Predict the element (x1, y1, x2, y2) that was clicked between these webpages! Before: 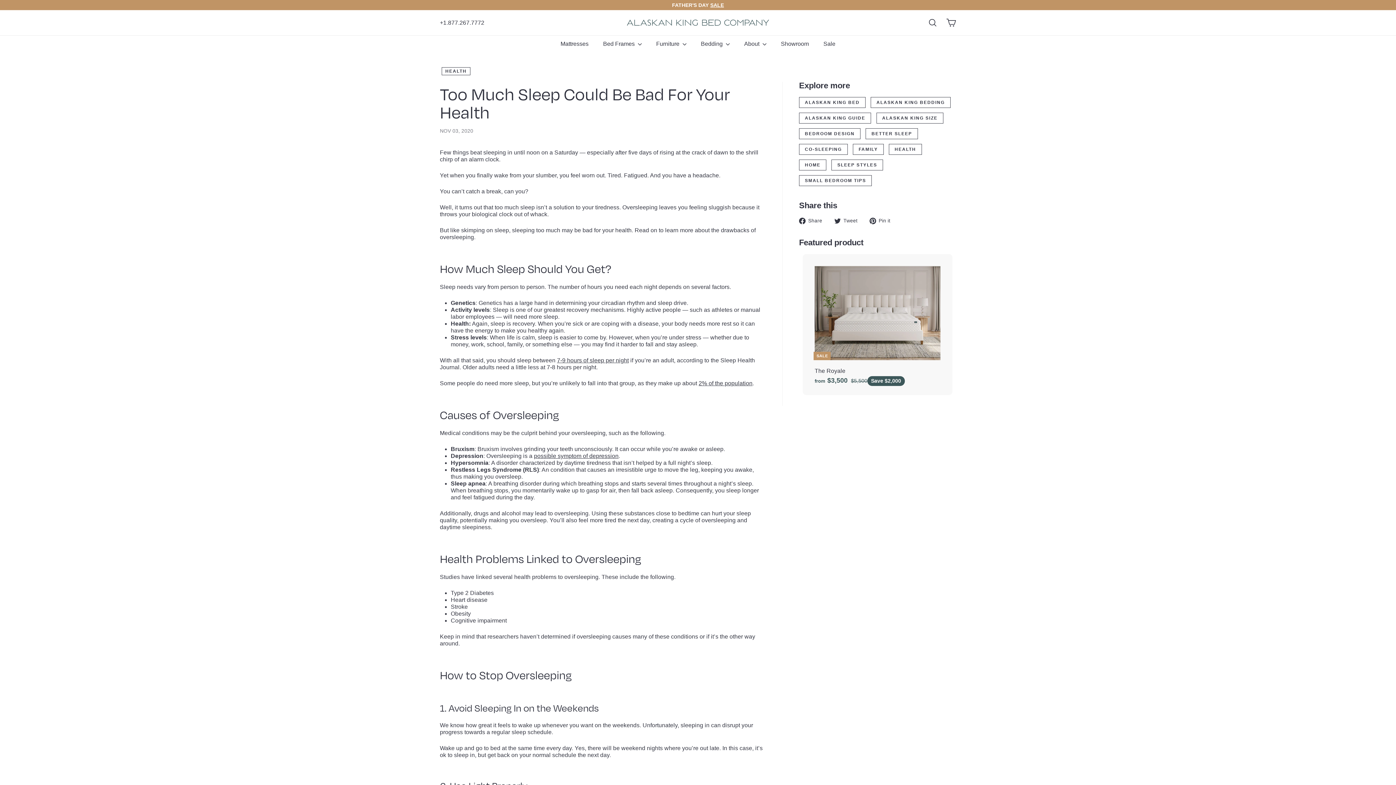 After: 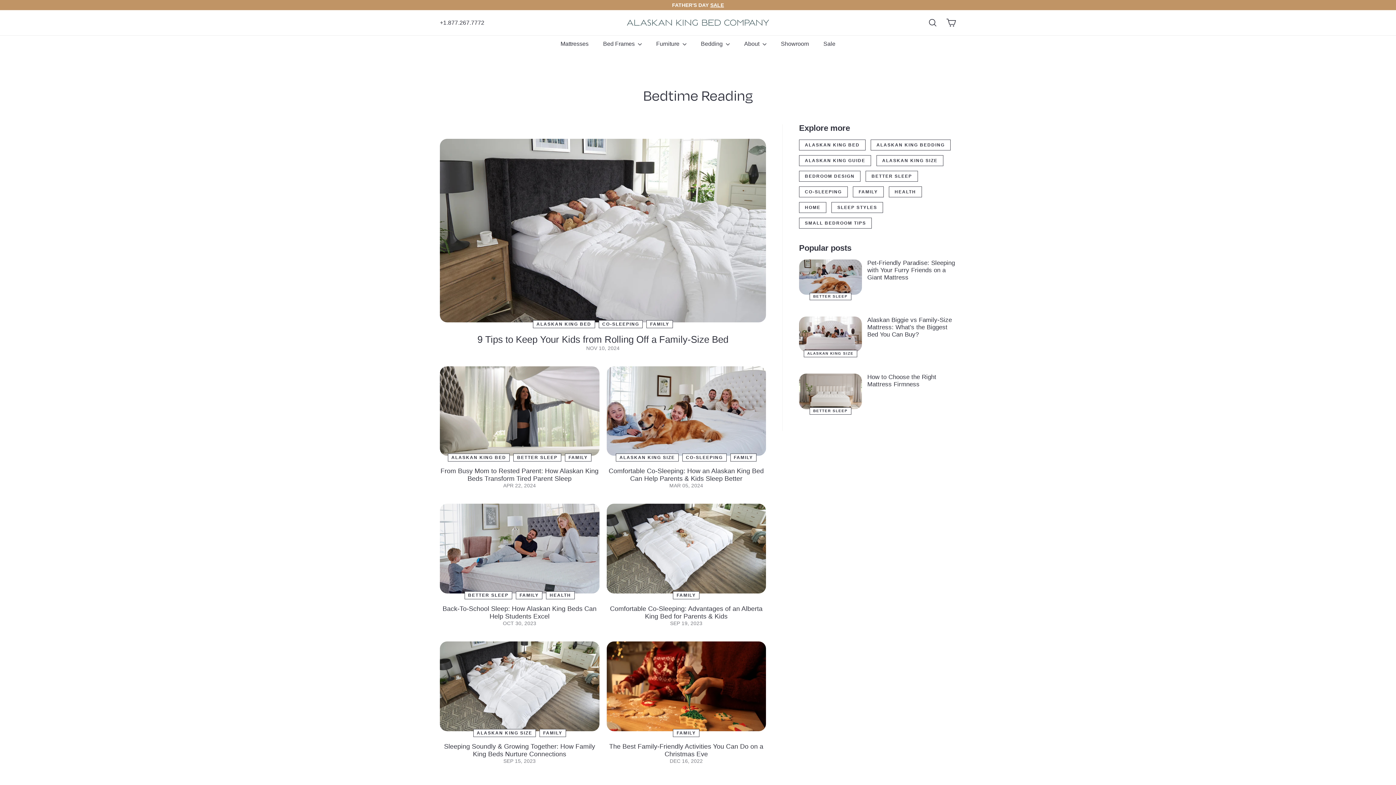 Action: bbox: (853, 144, 883, 154) label: FAMILY